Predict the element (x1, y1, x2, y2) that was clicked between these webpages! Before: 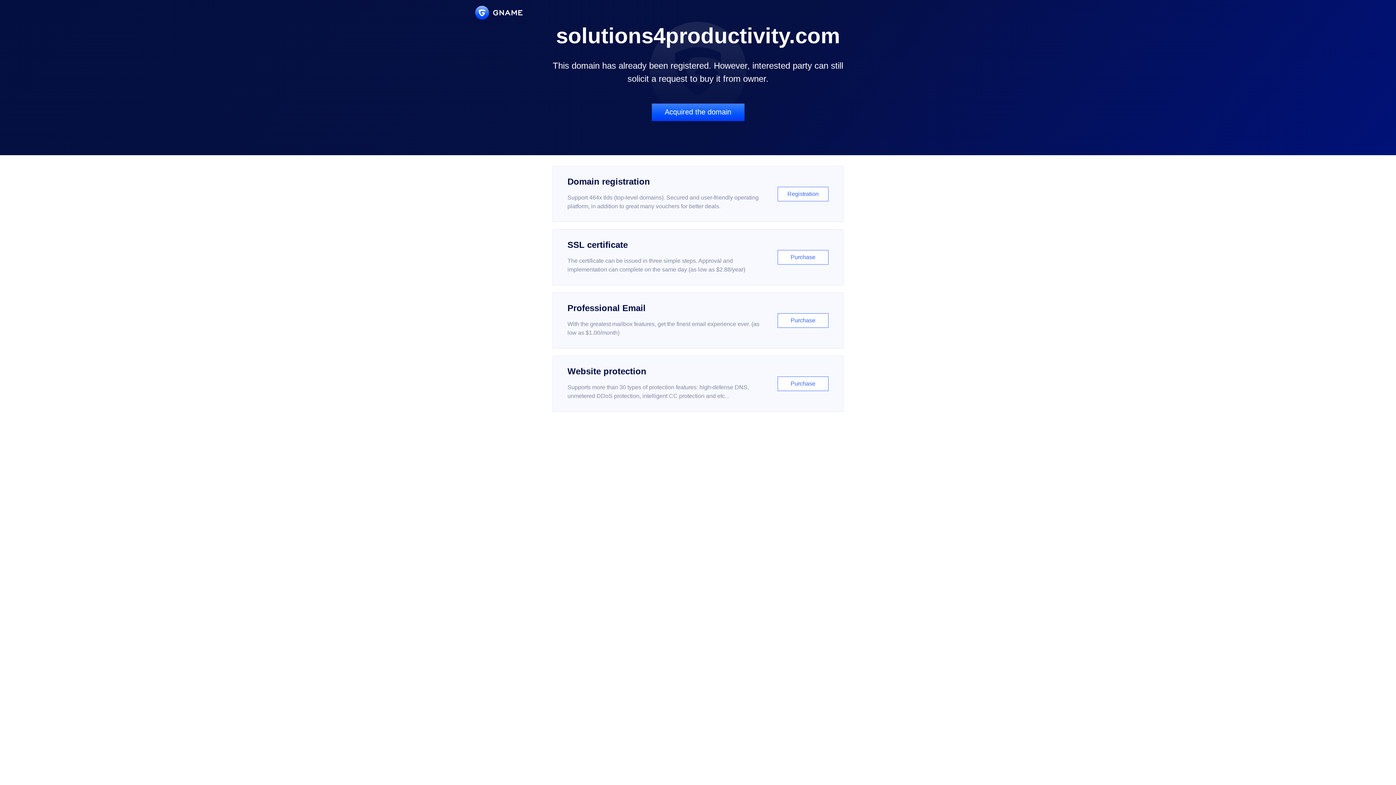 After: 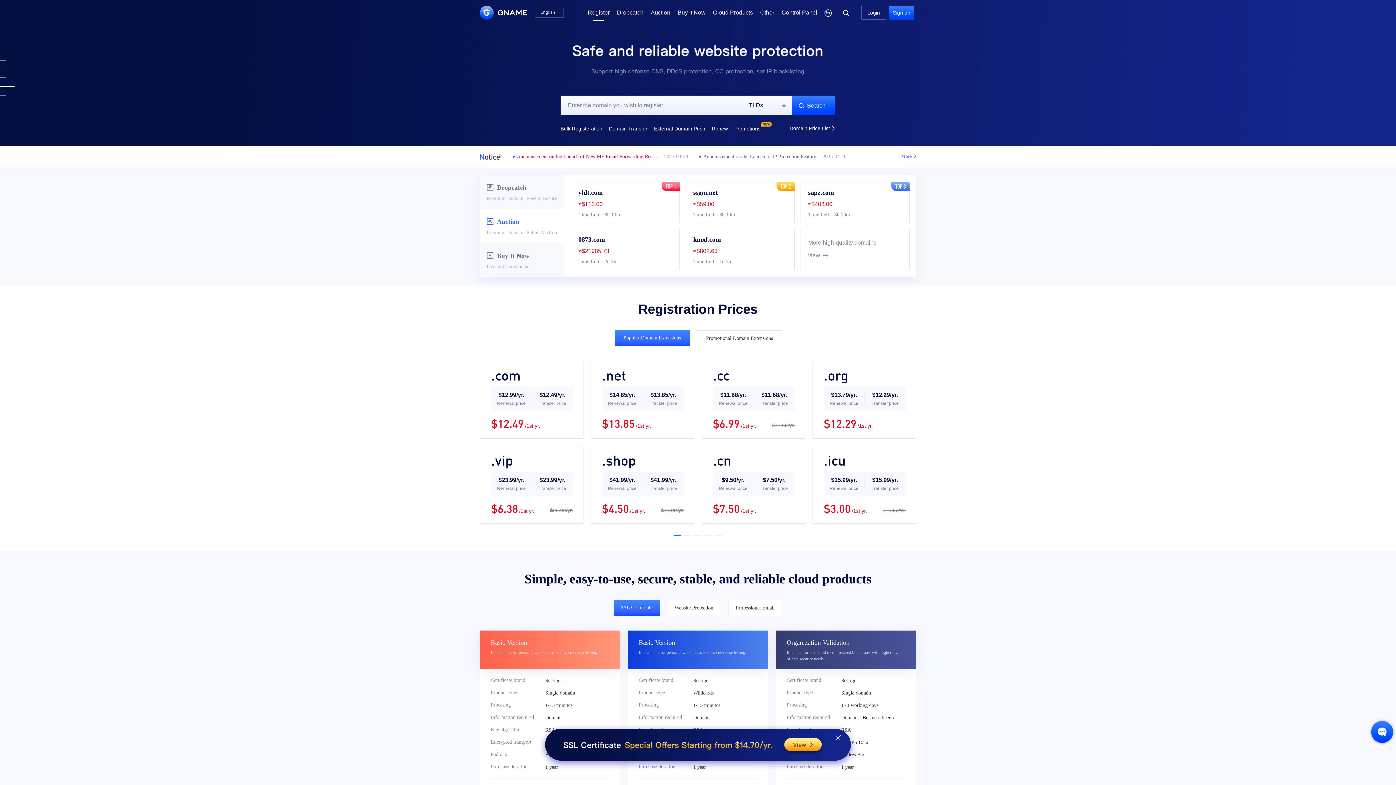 Action: label: Domain registration

Support 464x tlds (top-level domains). Secured and user-friendly operating platform, in addition to great many vouchers for better deals.

Registration bbox: (552, 166, 843, 222)